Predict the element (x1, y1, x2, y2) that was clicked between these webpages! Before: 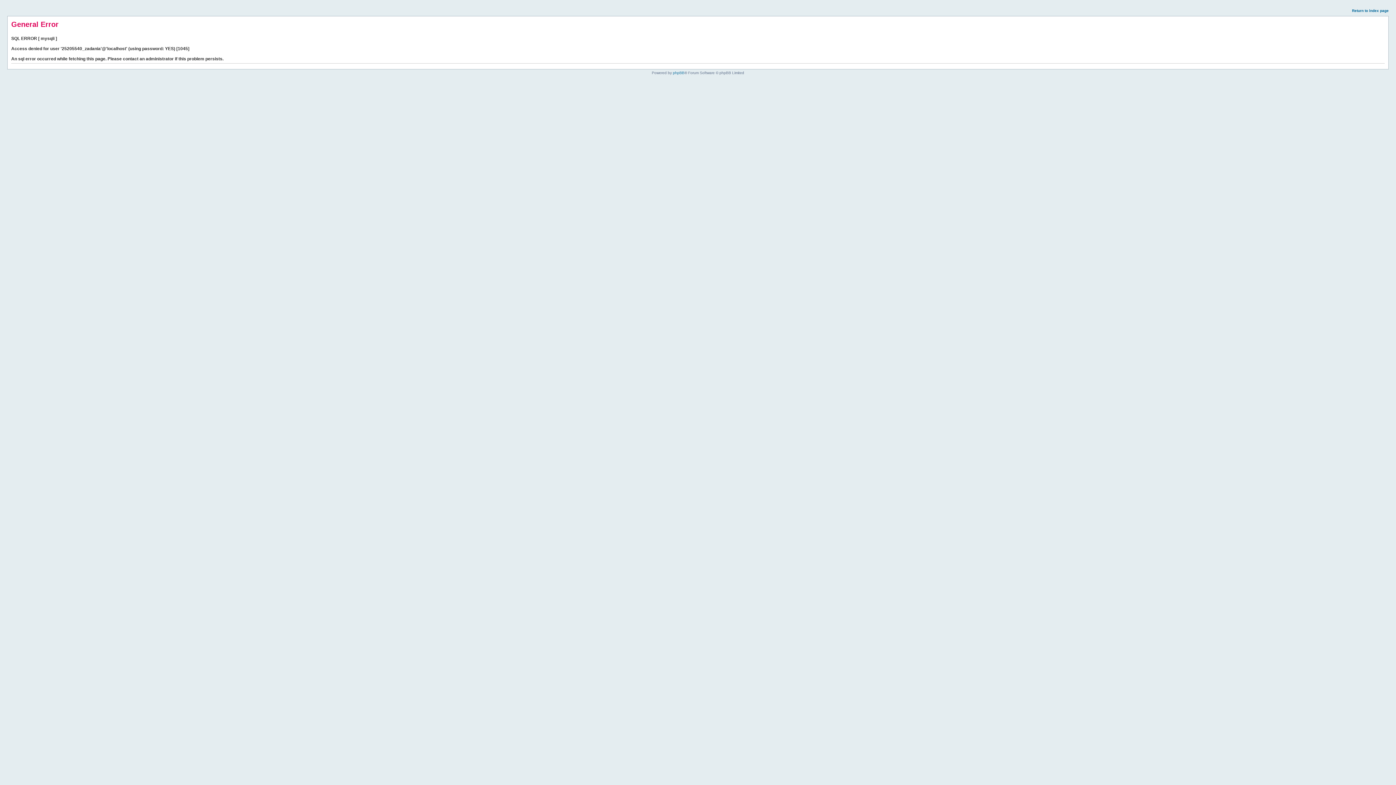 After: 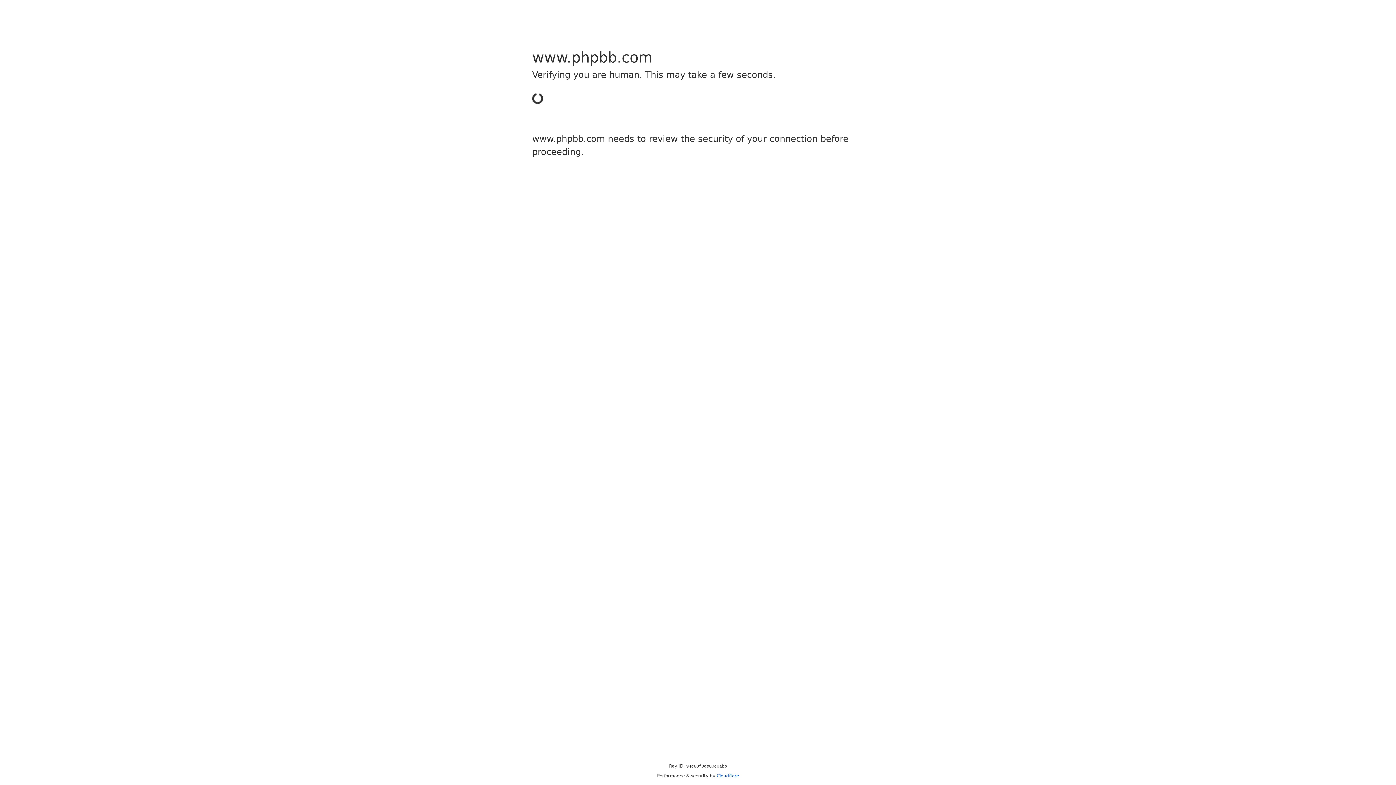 Action: label: phpBB bbox: (673, 70, 684, 74)